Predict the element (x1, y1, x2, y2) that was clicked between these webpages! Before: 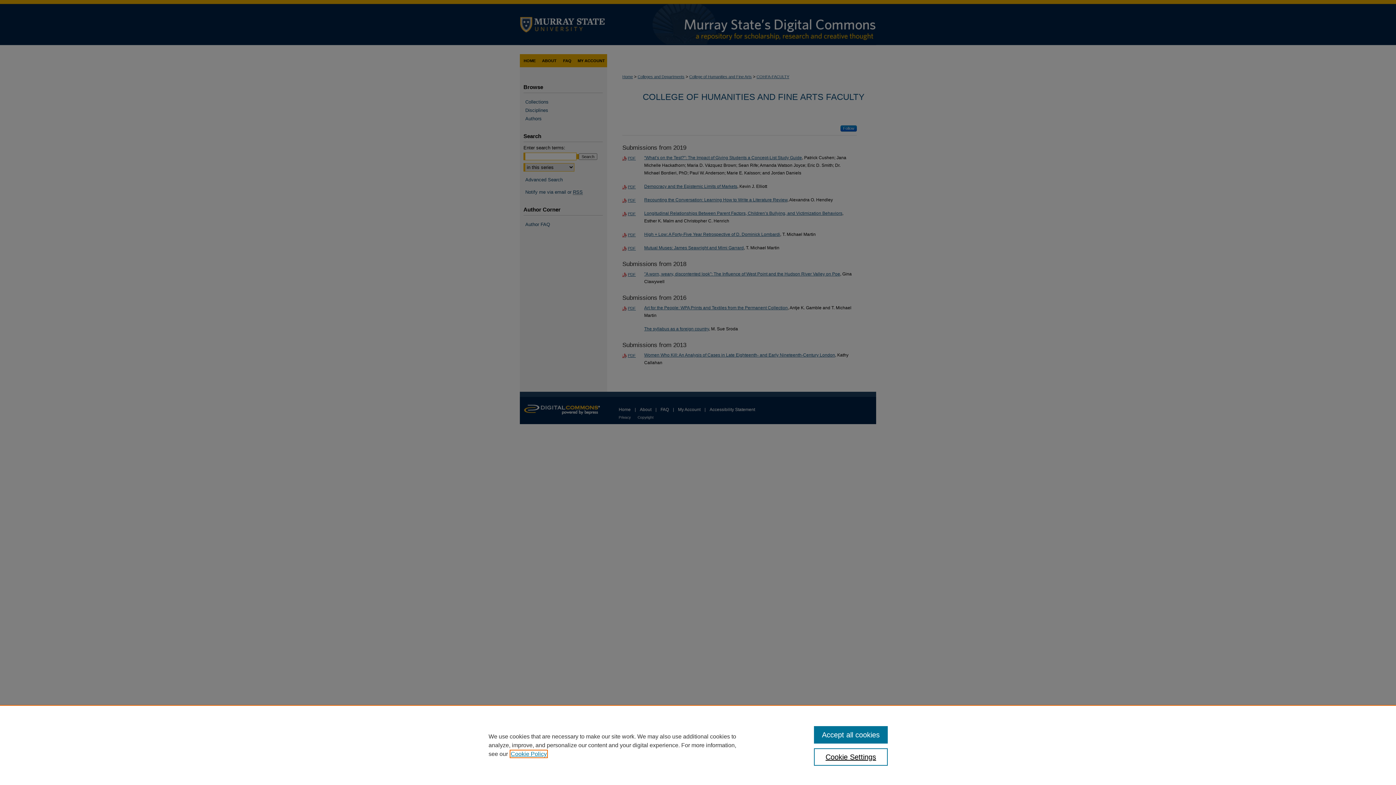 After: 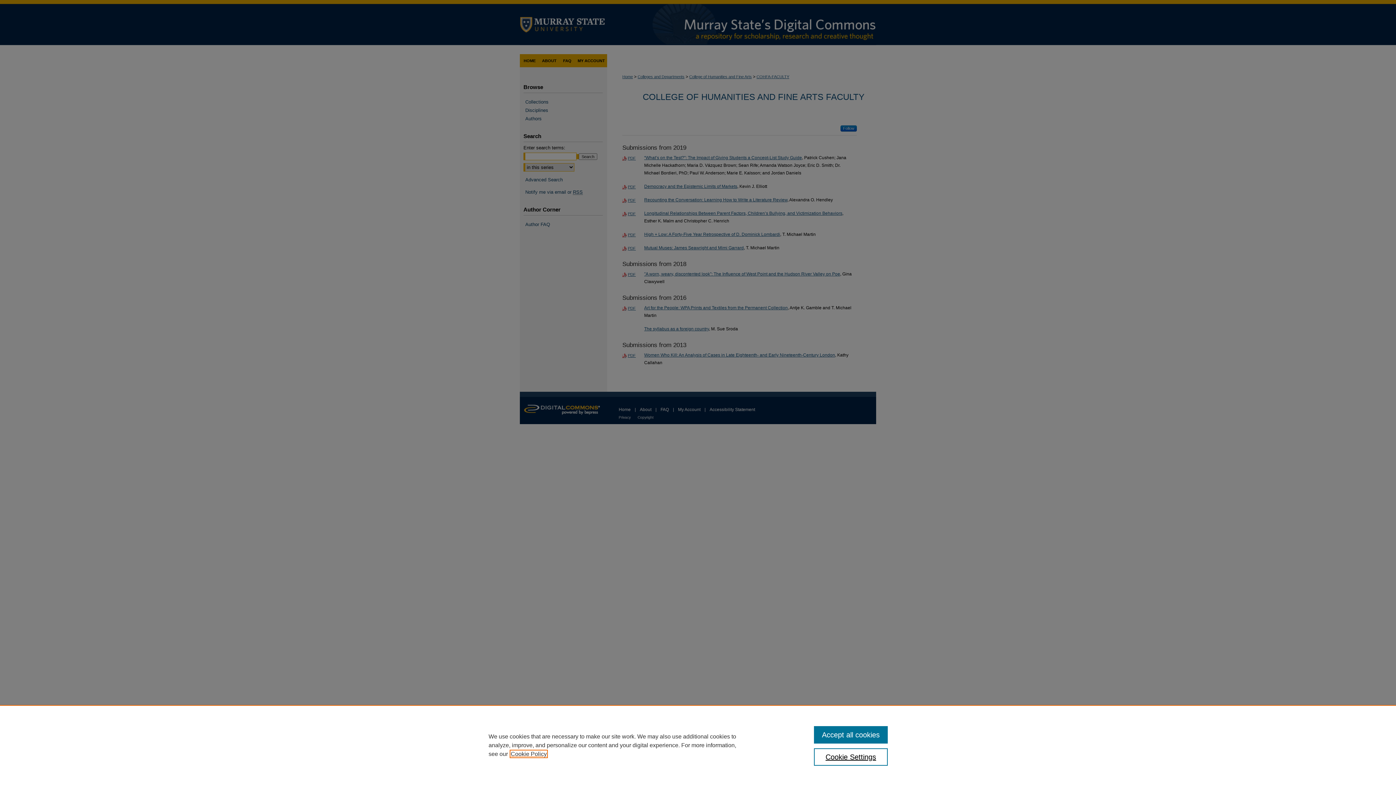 Action: label: , opens in a new tab bbox: (510, 751, 546, 757)